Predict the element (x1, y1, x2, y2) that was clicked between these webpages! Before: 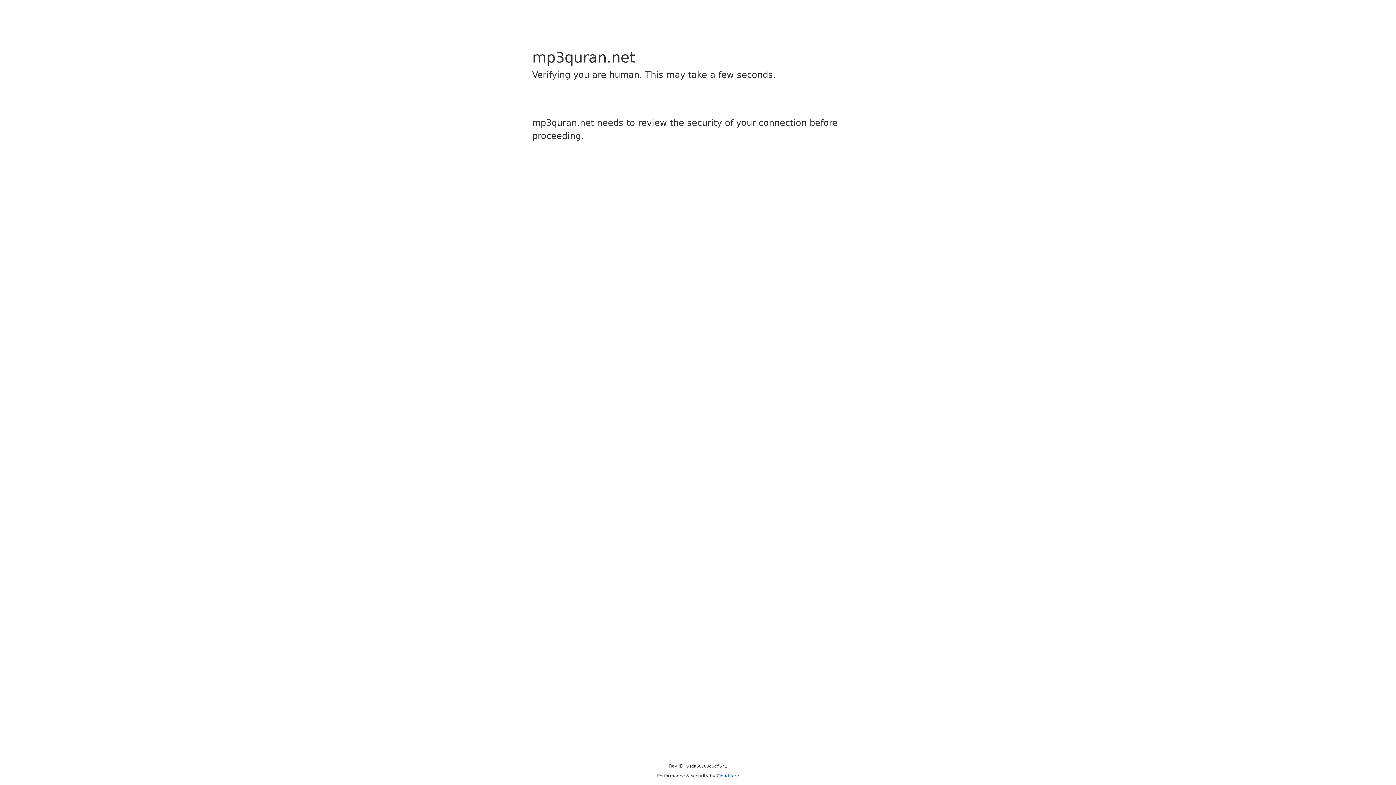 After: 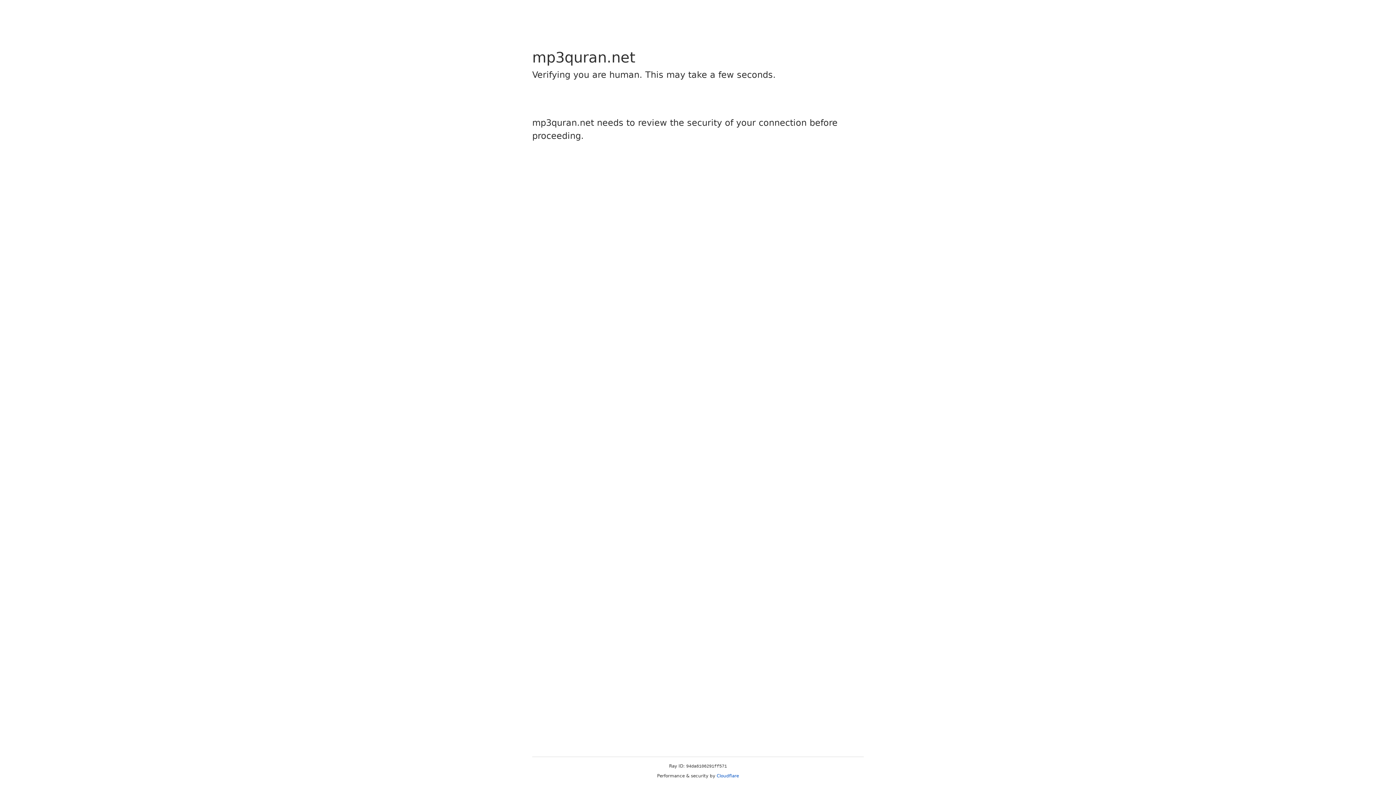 Action: label: Cloudflare bbox: (716, 773, 739, 778)